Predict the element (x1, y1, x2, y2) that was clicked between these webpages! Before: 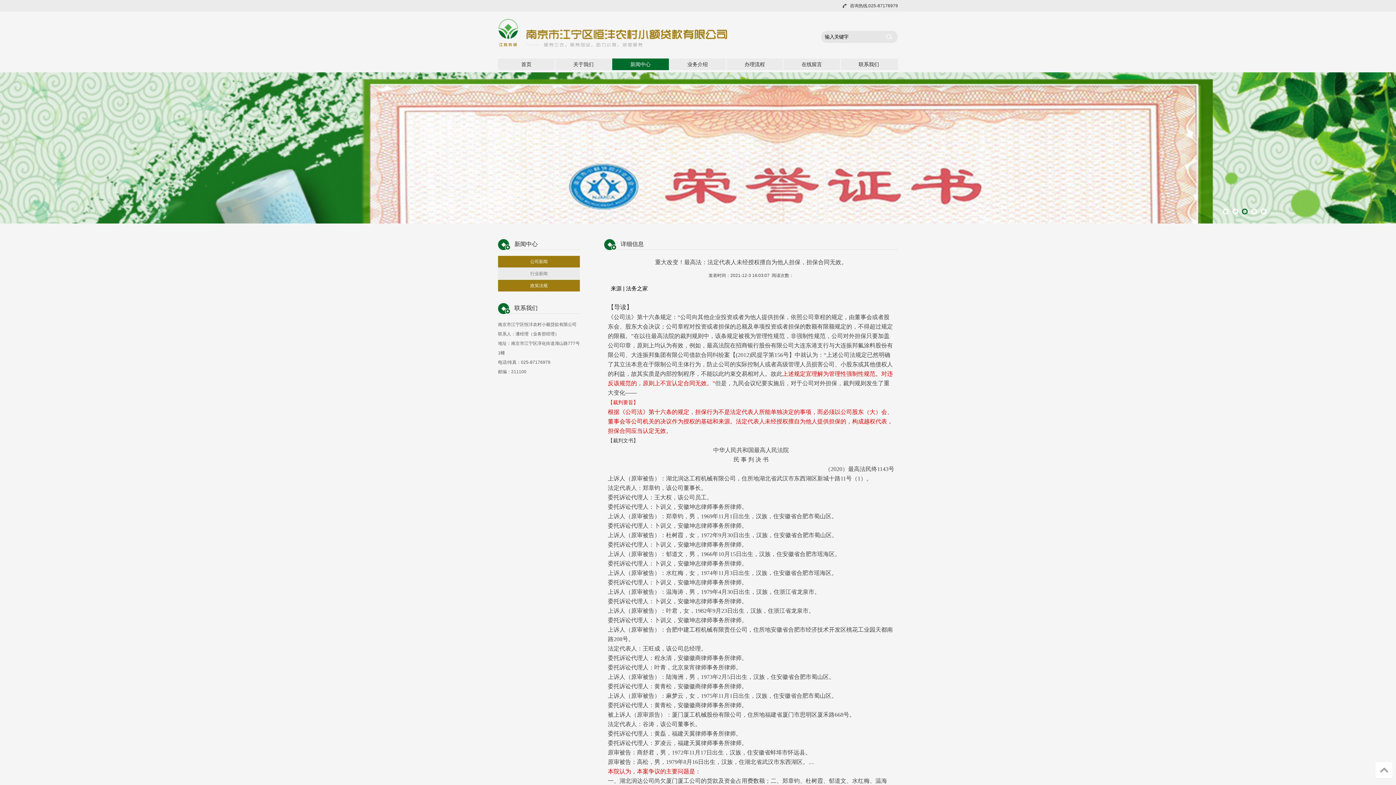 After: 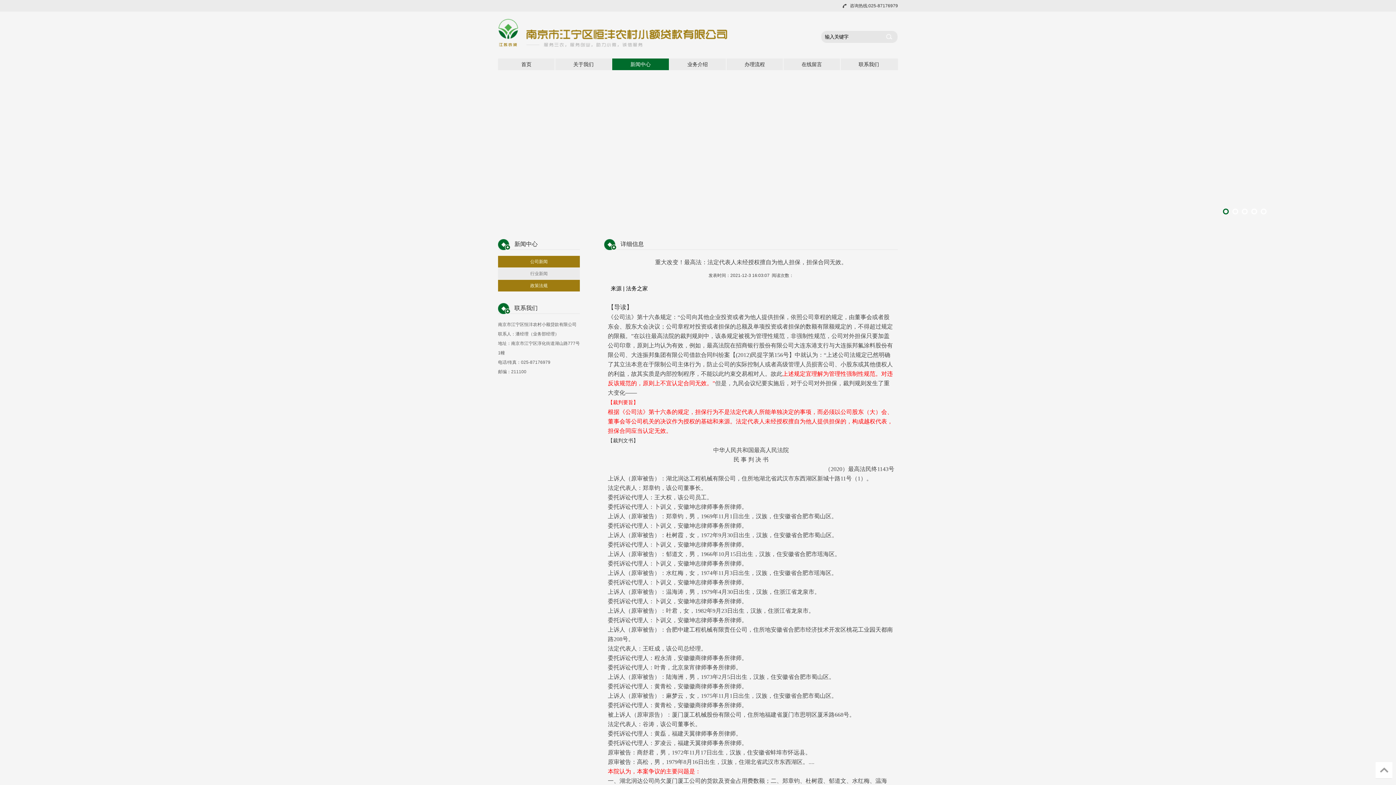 Action: label: 咨询热线:025-87176979 bbox: (842, 3, 898, 8)